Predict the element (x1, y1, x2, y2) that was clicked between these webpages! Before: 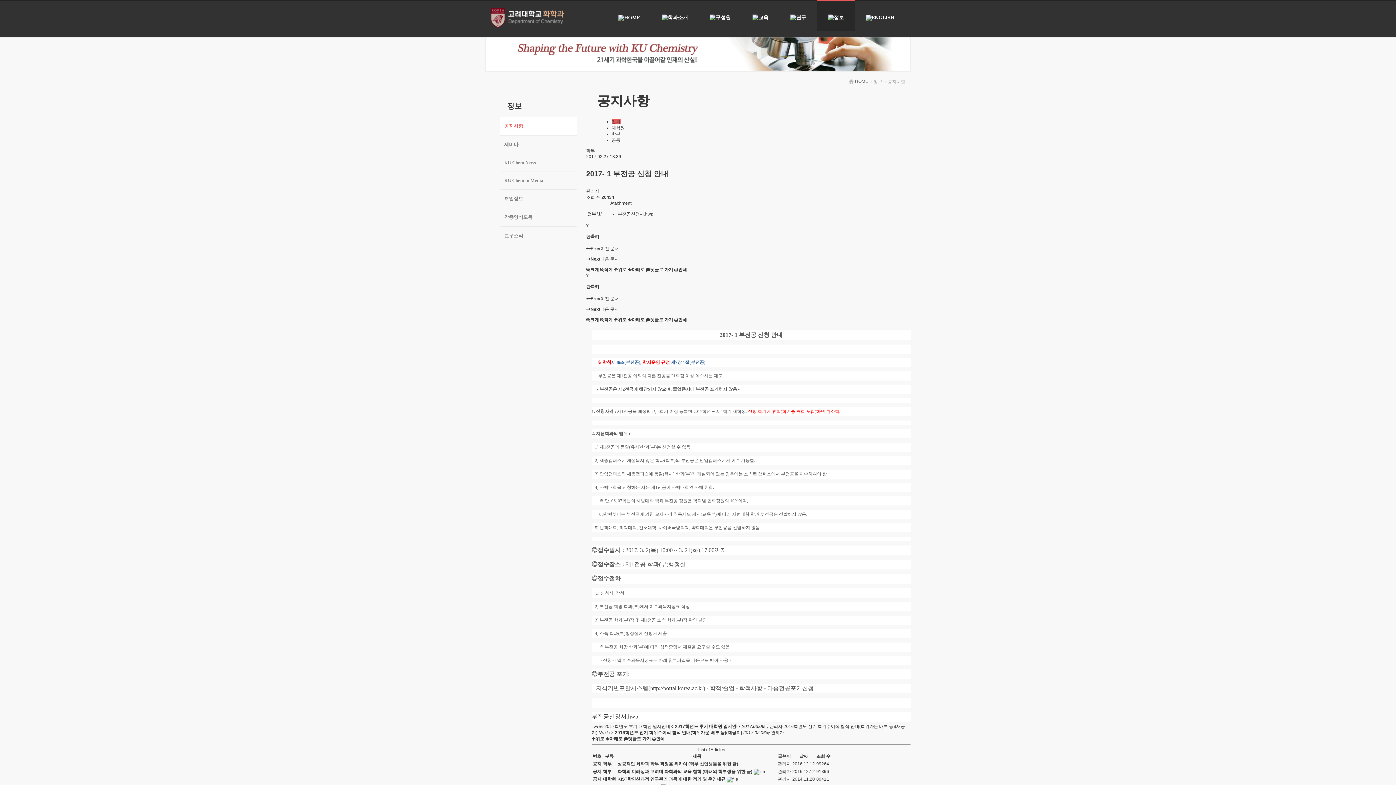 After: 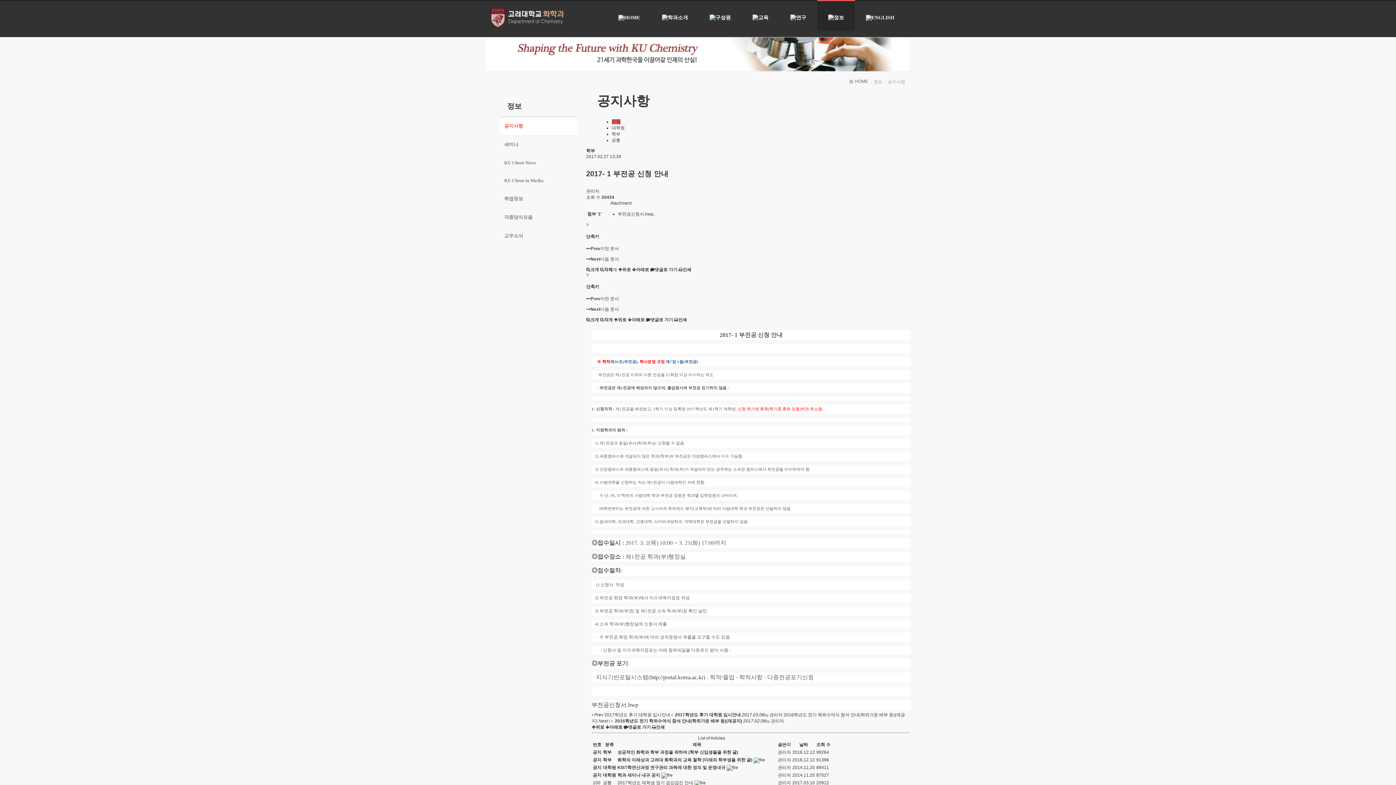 Action: bbox: (600, 267, 612, 272) label: 작게